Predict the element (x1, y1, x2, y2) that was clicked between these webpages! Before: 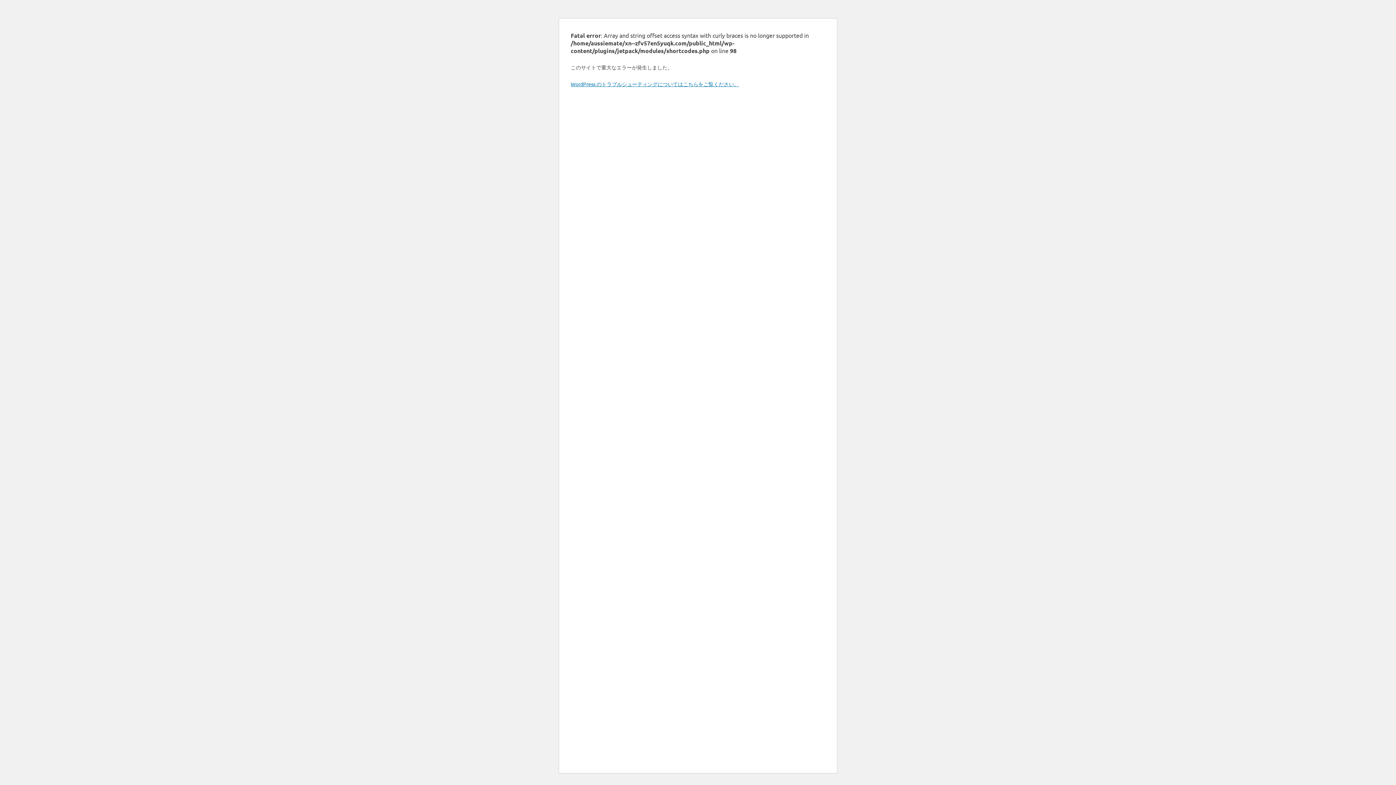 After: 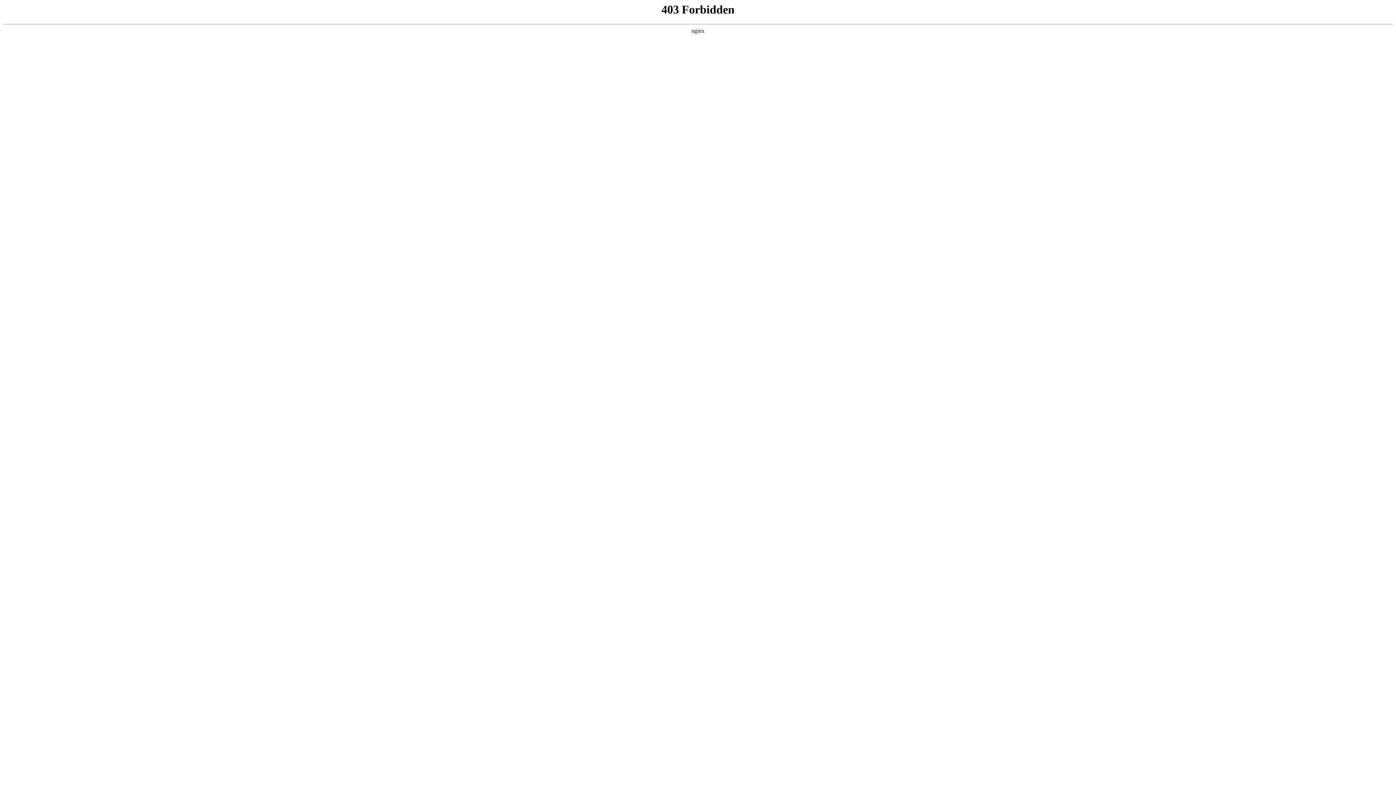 Action: label: WordPress のトラブルシューティングについてはこちらをご覧ください。 bbox: (570, 80, 739, 87)